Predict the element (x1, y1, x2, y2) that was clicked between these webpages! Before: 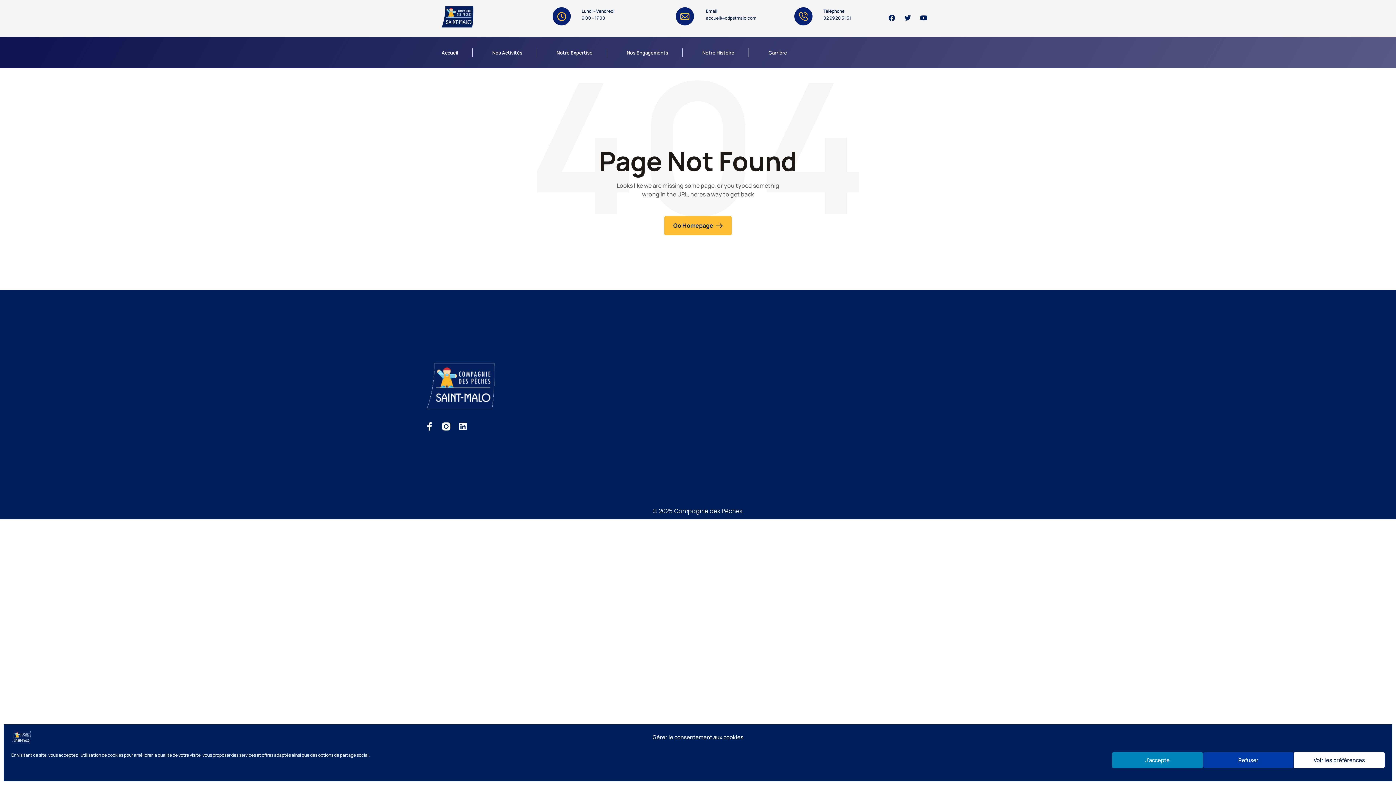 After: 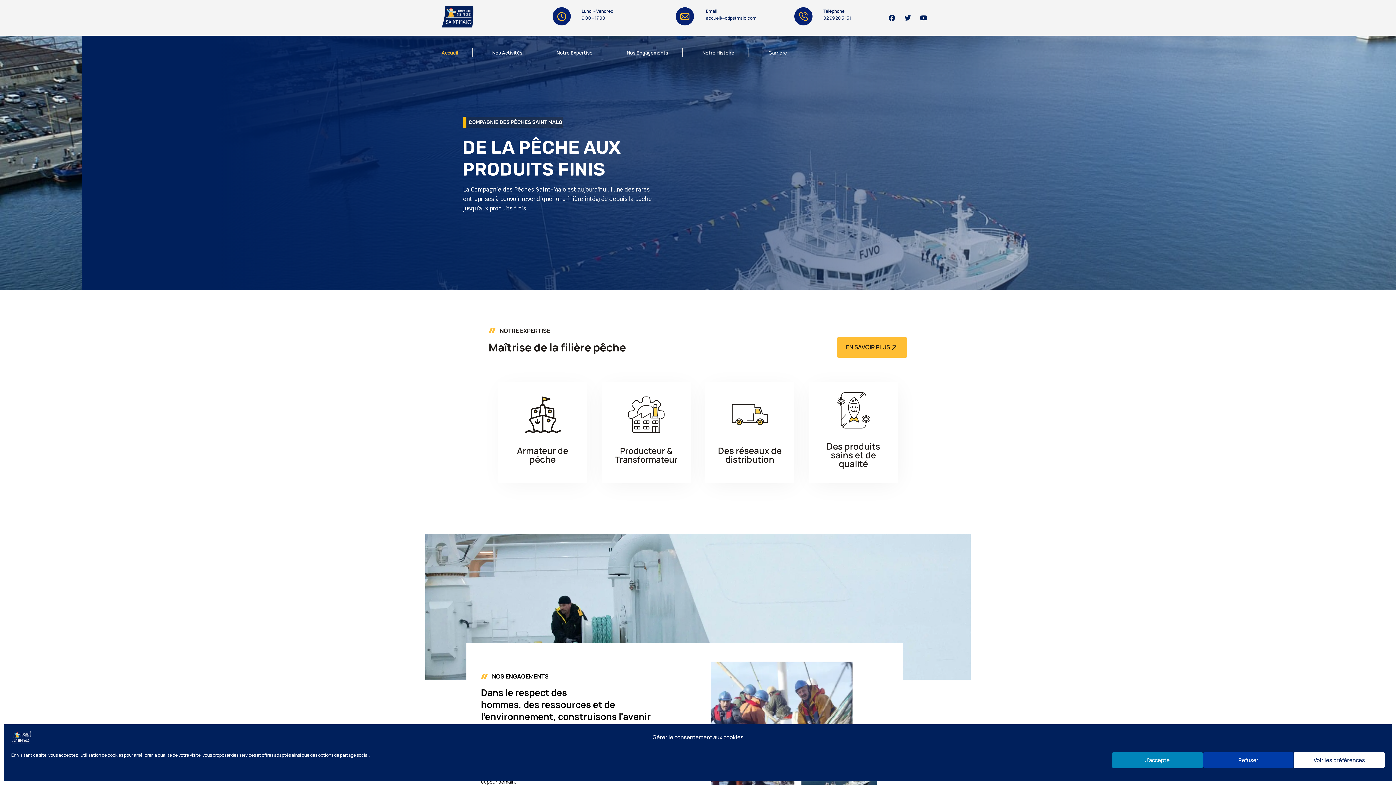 Action: bbox: (664, 215, 732, 235) label: Go Homepage